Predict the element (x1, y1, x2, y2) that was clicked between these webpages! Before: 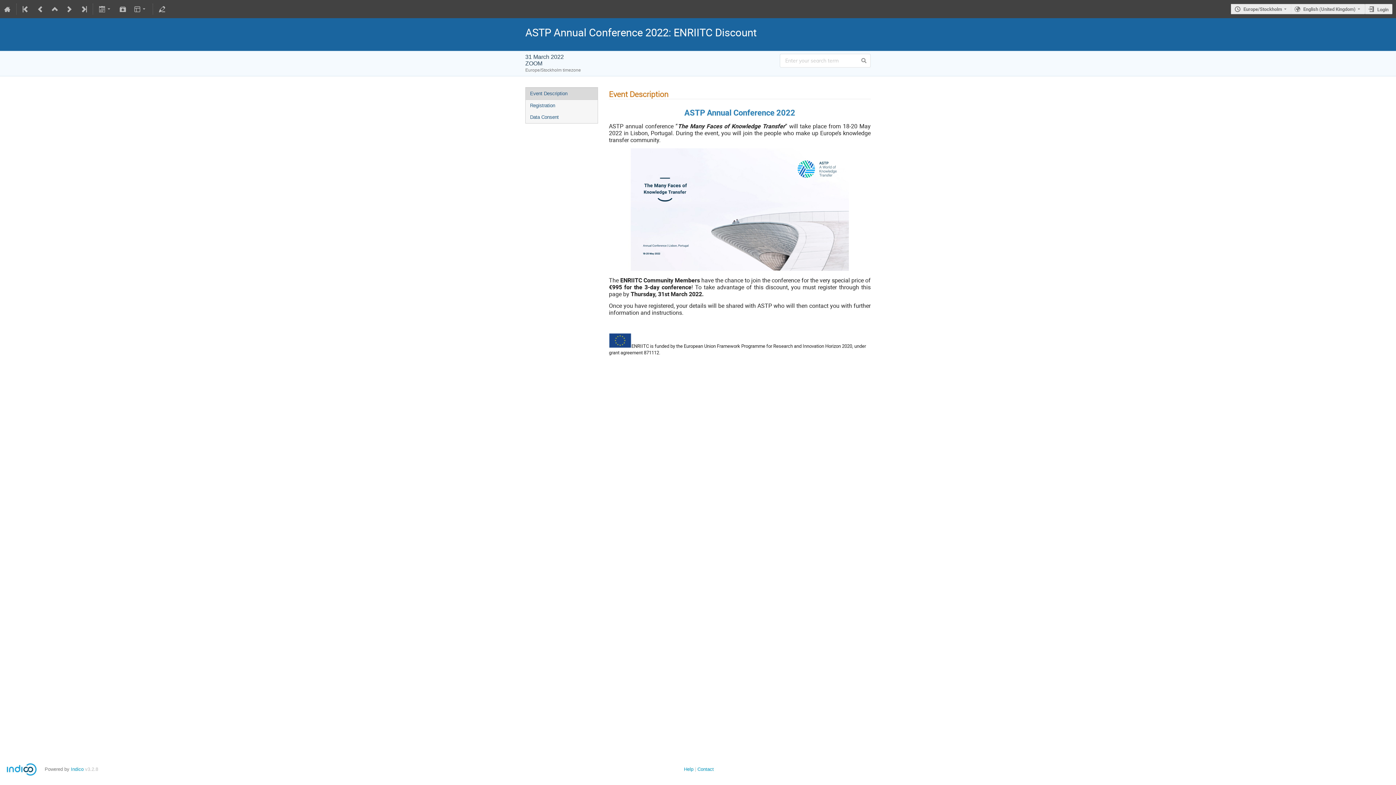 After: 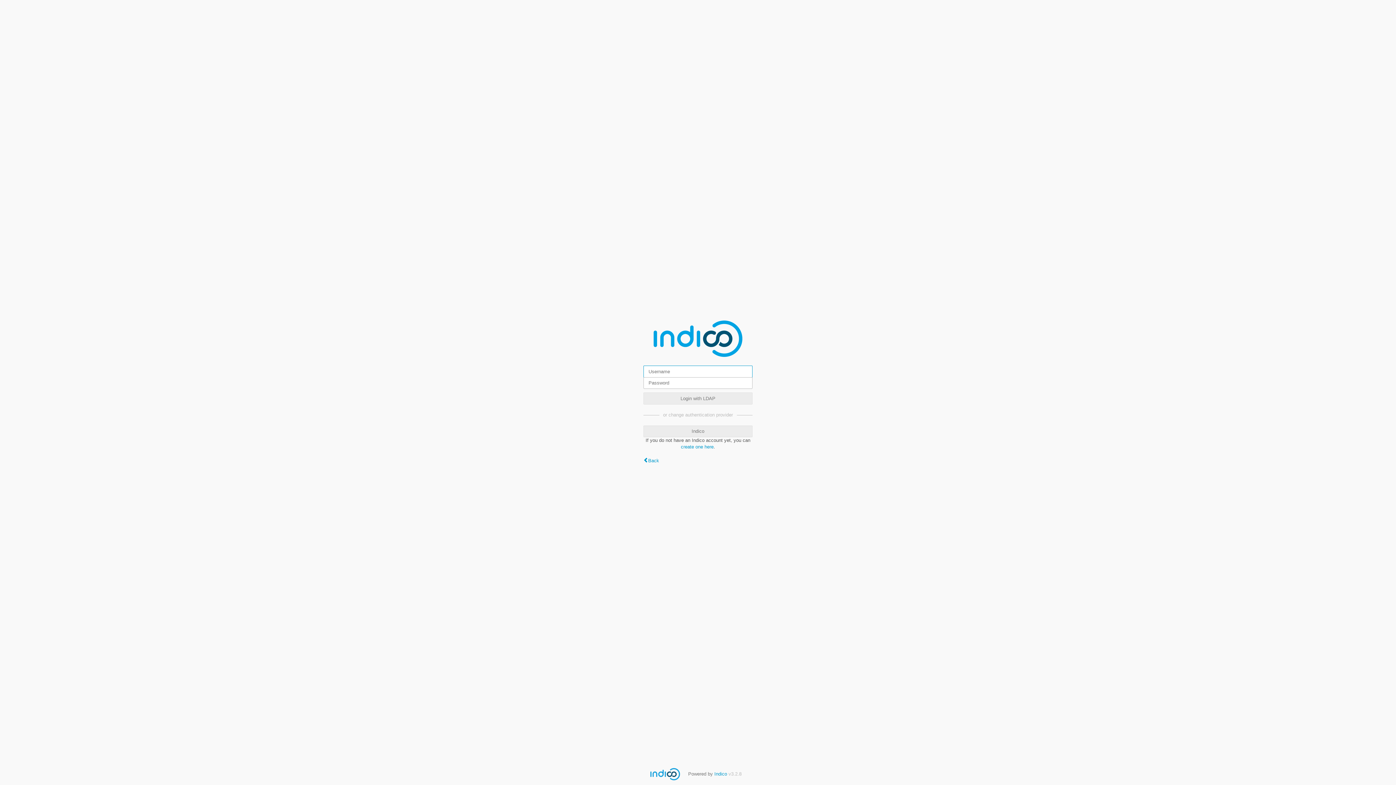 Action: label: Login bbox: (1365, 3, 1392, 14)